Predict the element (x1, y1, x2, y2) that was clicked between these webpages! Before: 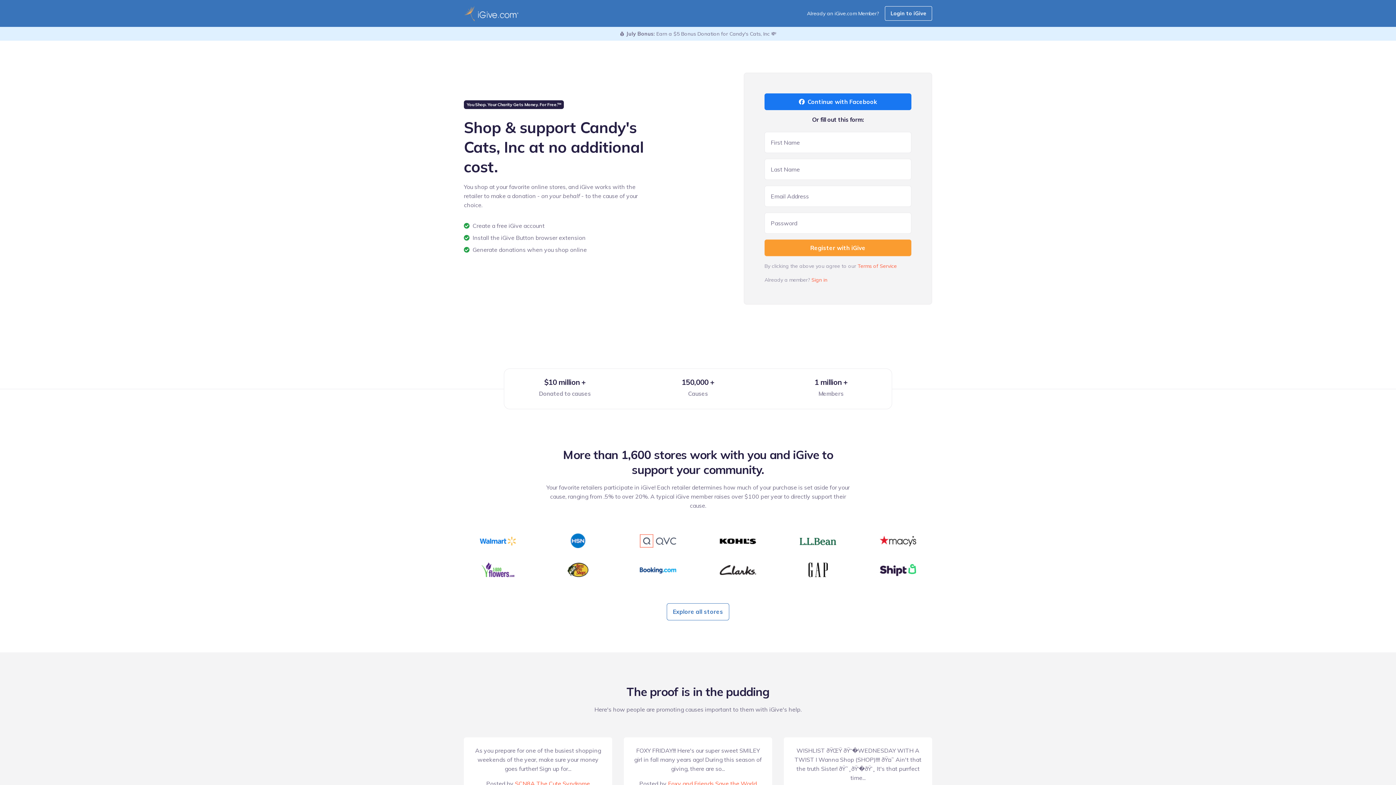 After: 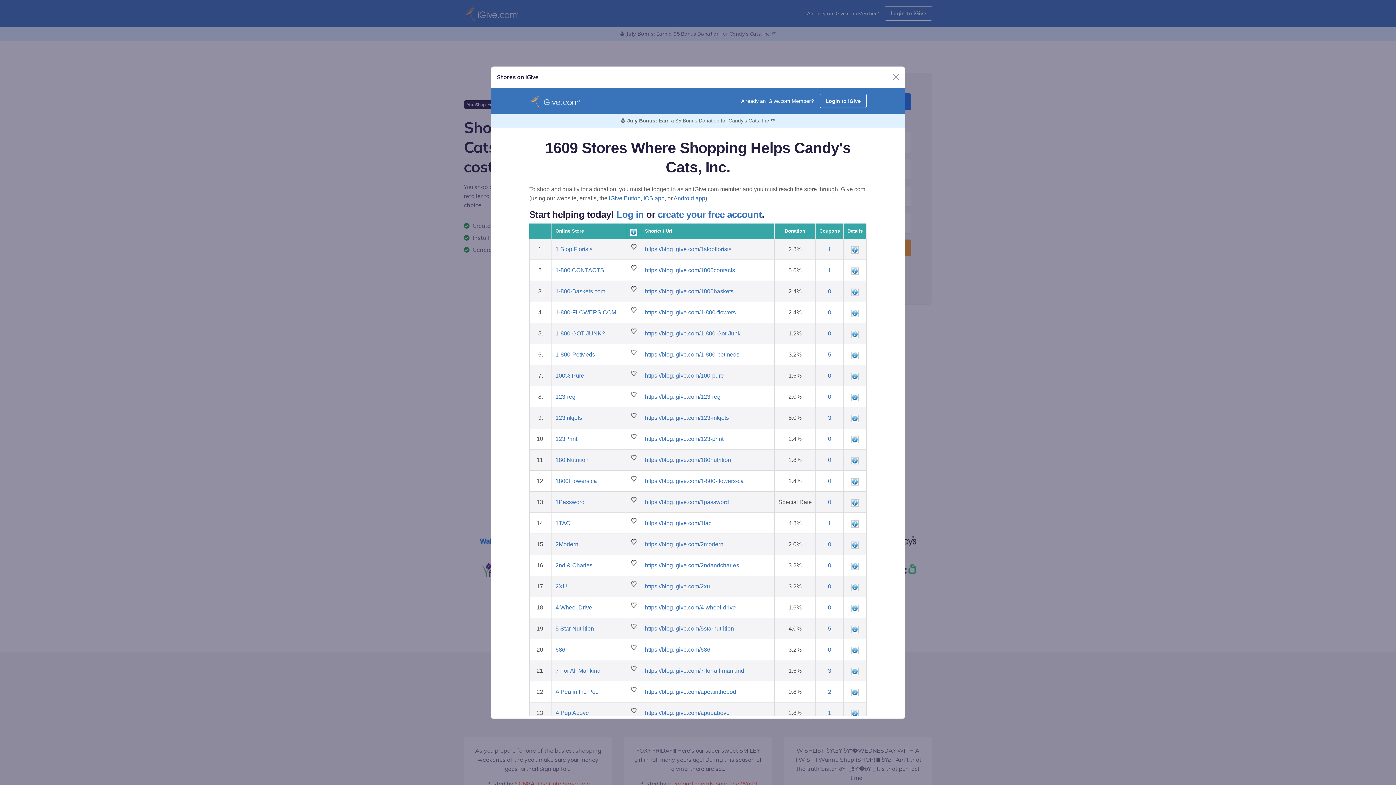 Action: label: Explore all stores bbox: (666, 603, 729, 620)